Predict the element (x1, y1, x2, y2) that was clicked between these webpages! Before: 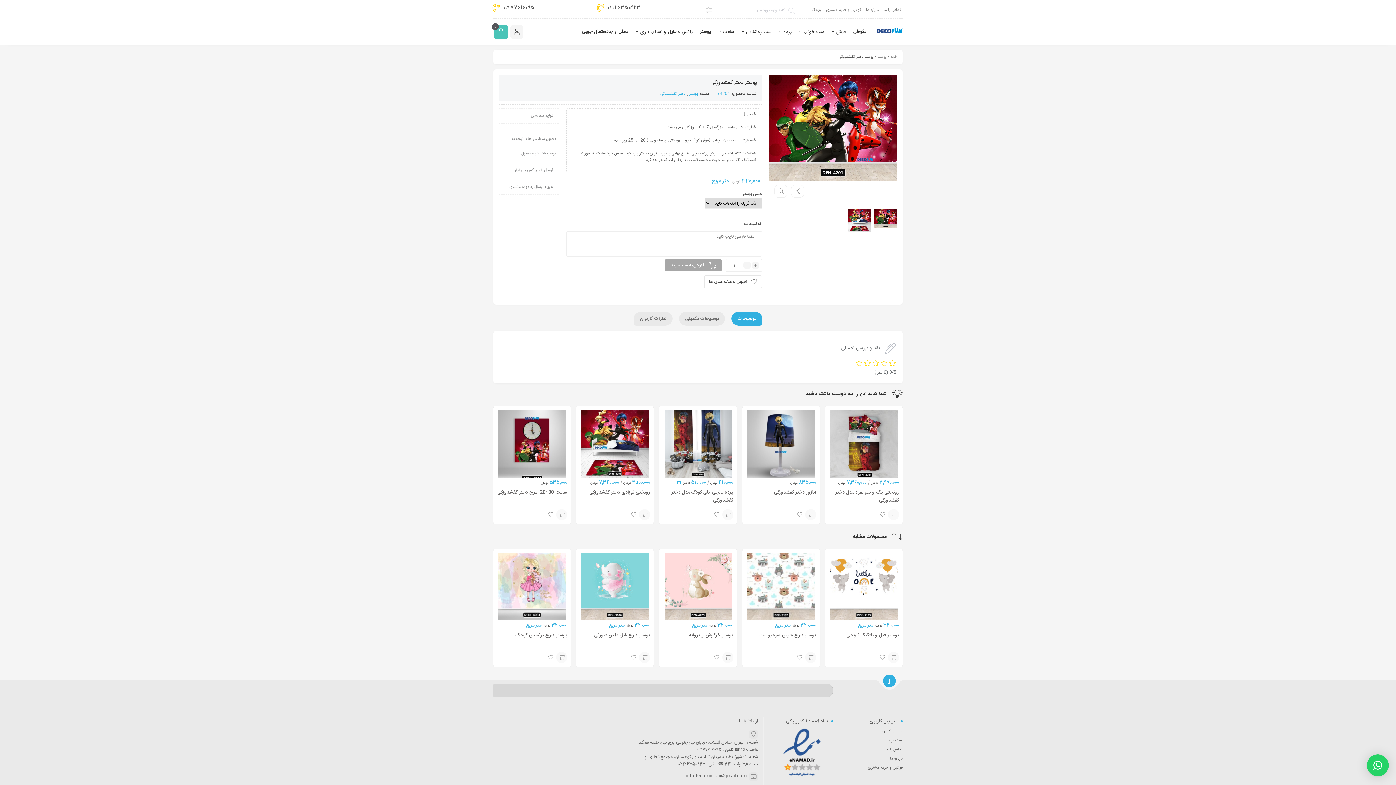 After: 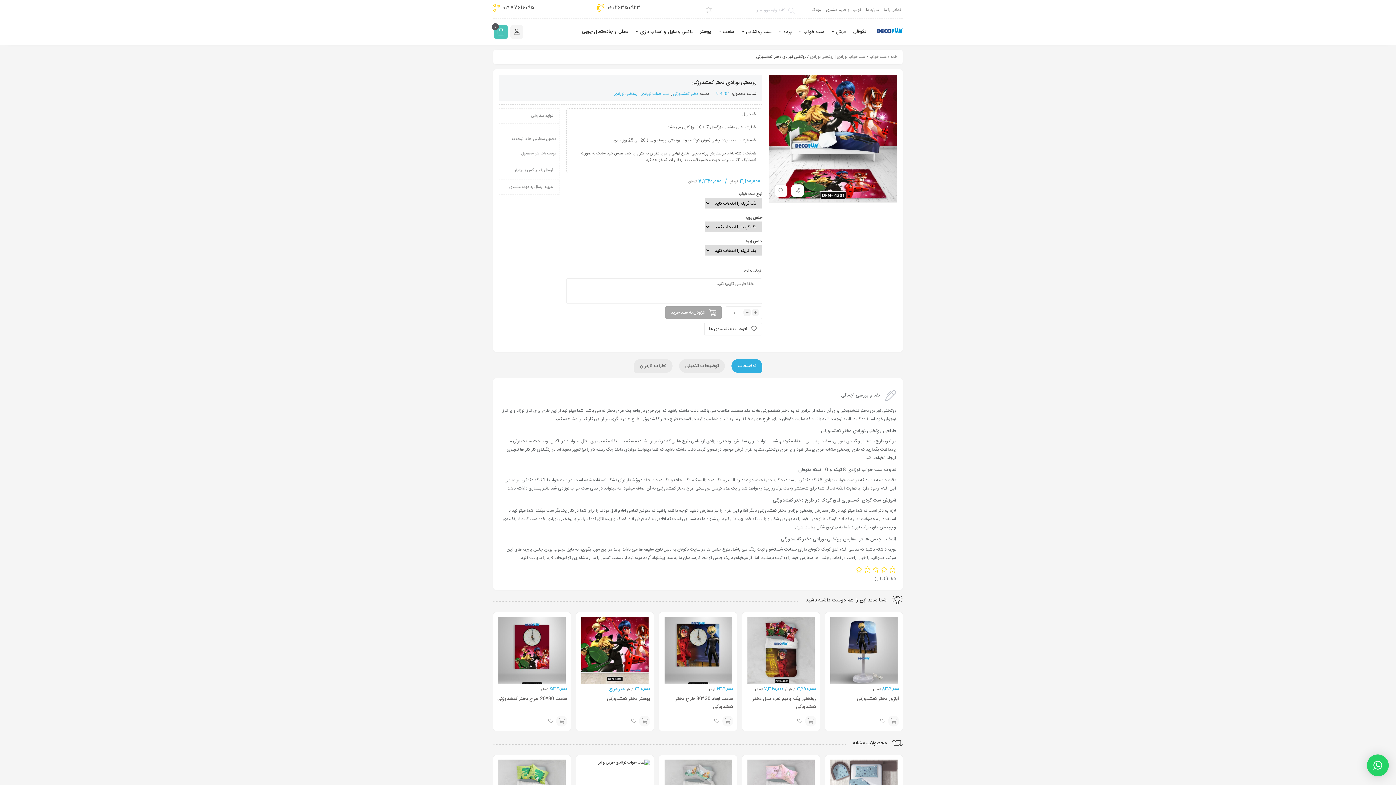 Action: label: انتخاب گزینه ها برای “روتختی نوزادی دختر کفشدوزکی” bbox: (639, 509, 650, 520)